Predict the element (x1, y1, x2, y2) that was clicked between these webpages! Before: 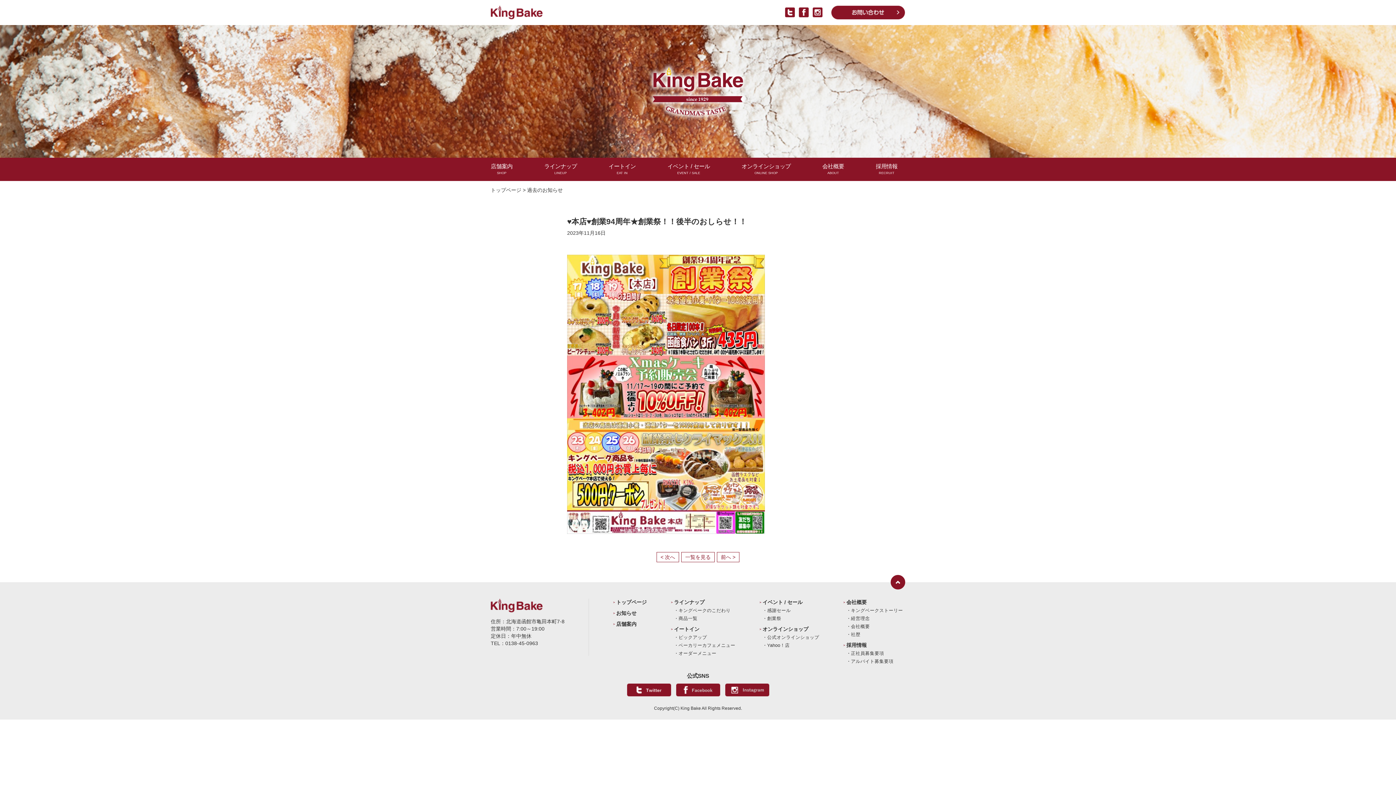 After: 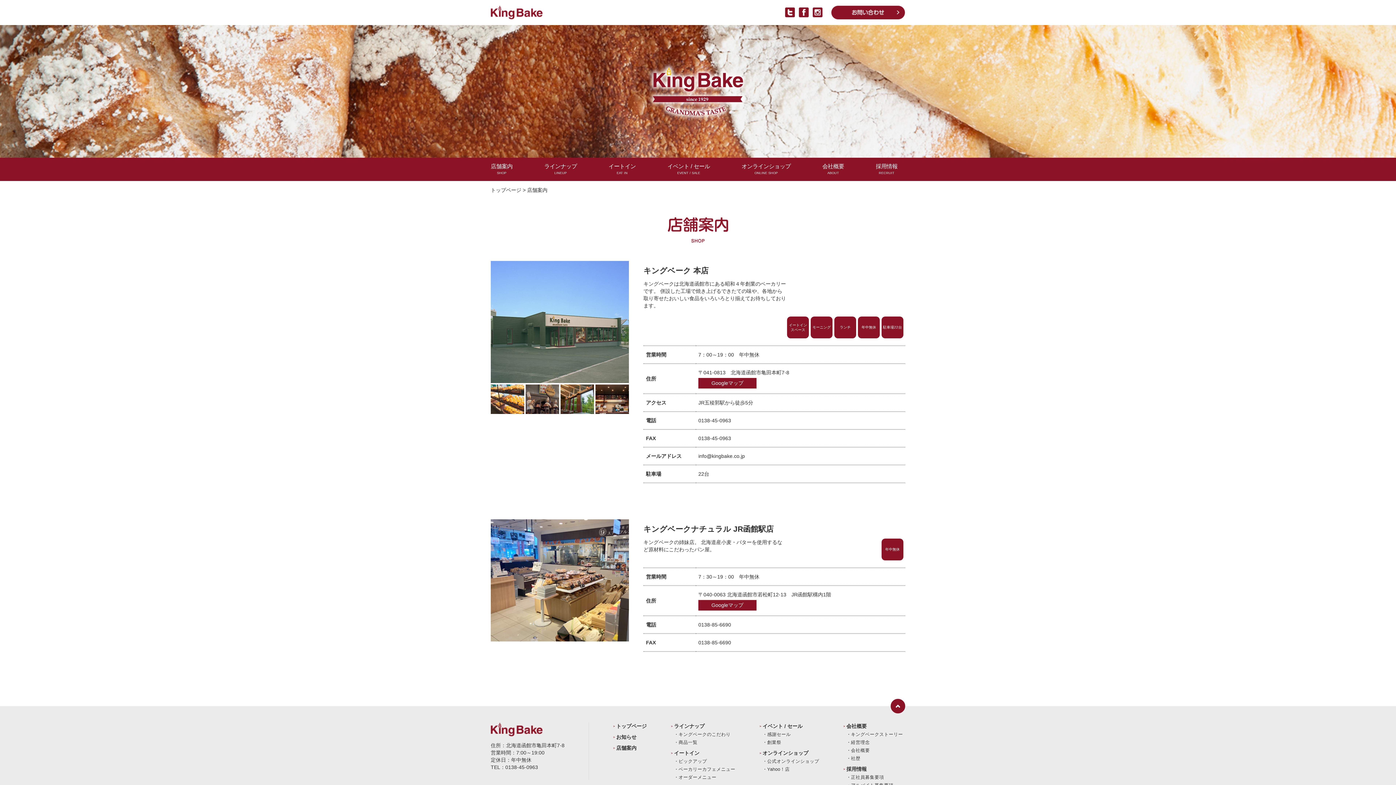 Action: bbox: (490, 163, 512, 175) label: 店舗案内
SHOP